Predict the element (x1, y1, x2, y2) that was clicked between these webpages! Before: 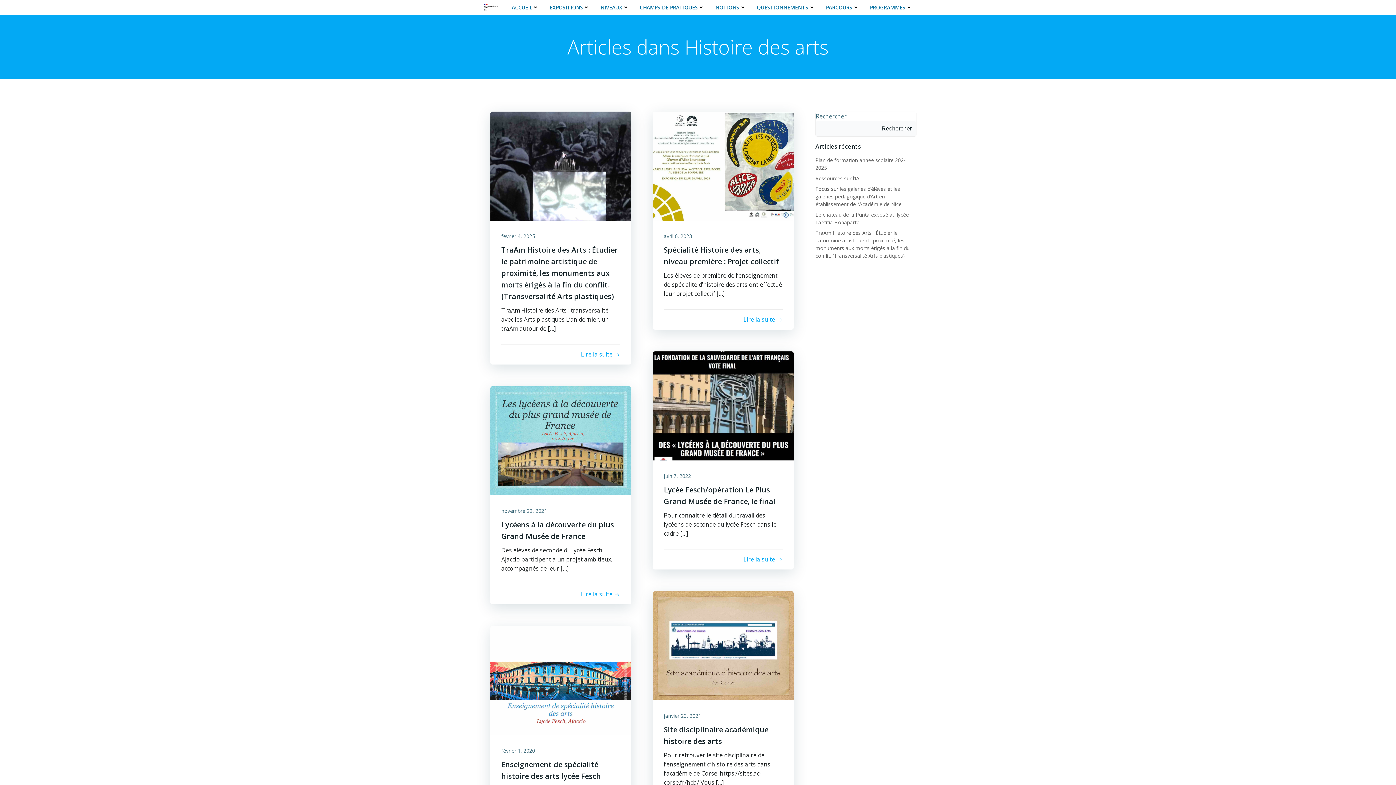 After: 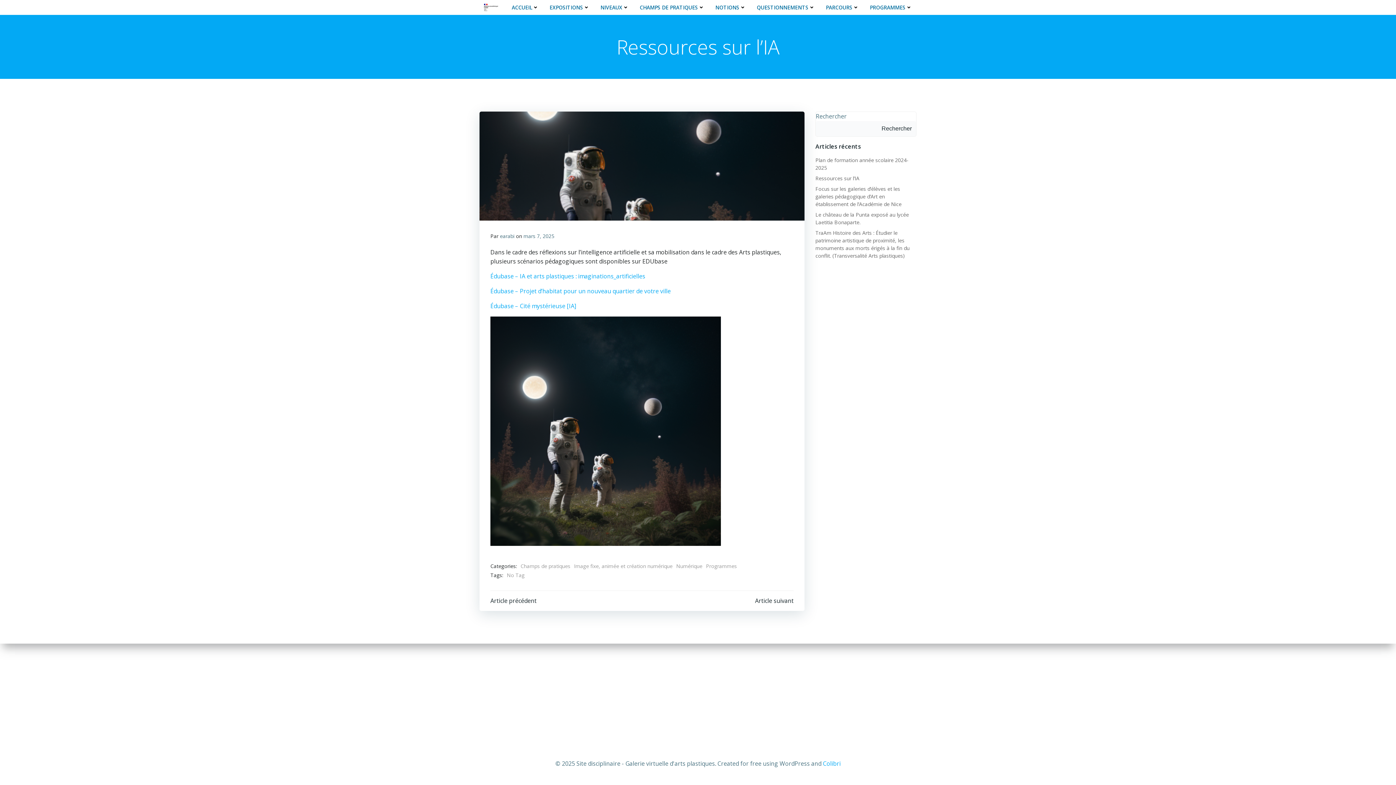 Action: bbox: (815, 174, 859, 181) label: Ressources sur l’IA